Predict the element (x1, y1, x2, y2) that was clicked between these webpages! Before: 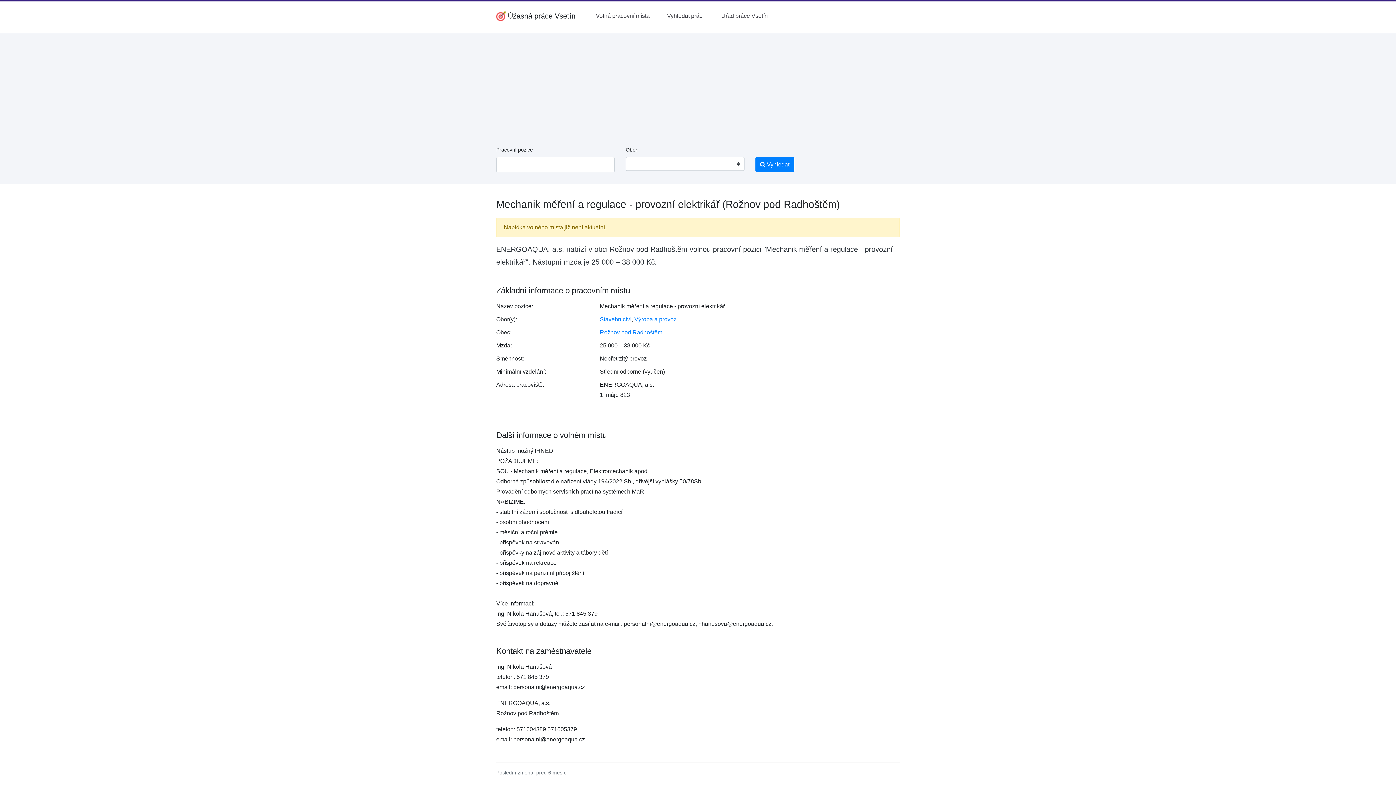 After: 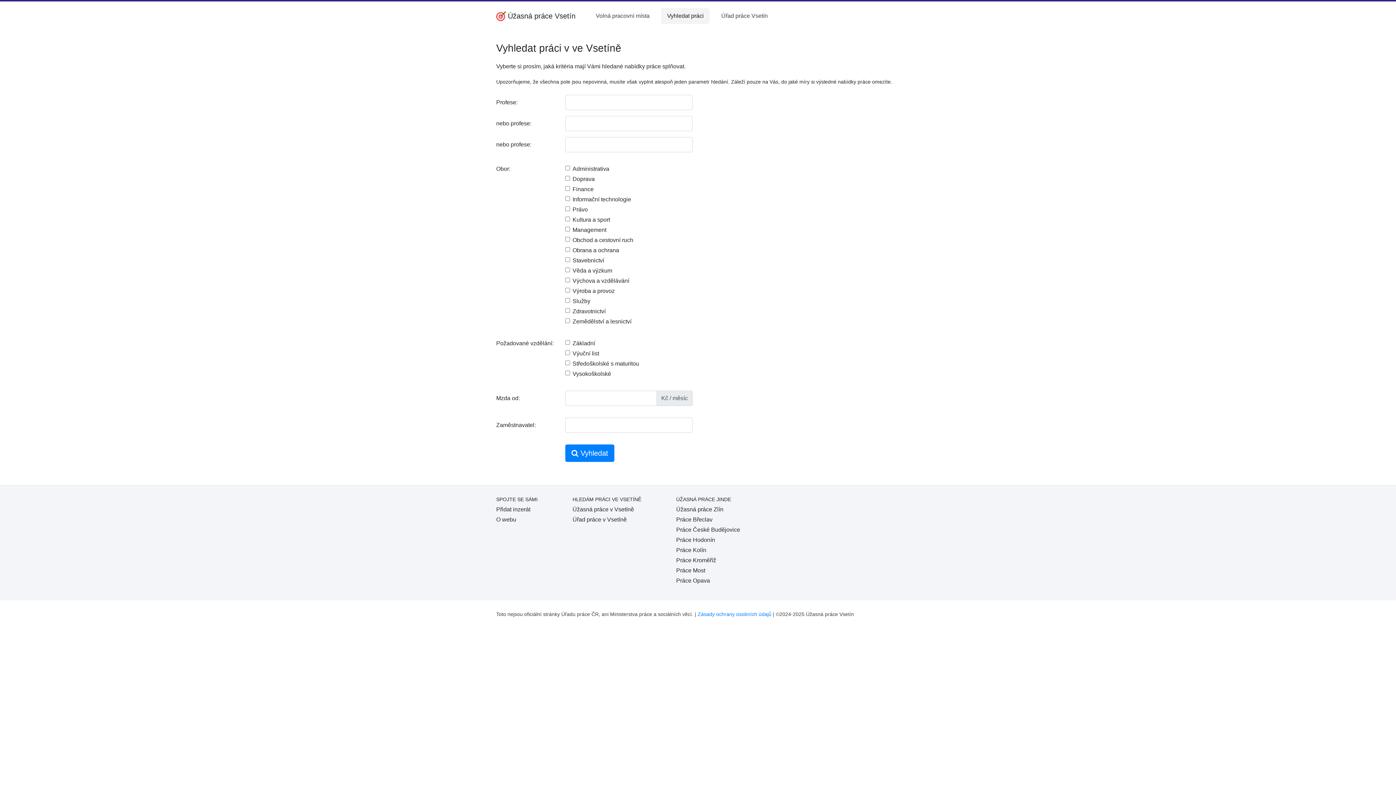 Action: label: Vyhledat práci bbox: (661, 8, 709, 24)